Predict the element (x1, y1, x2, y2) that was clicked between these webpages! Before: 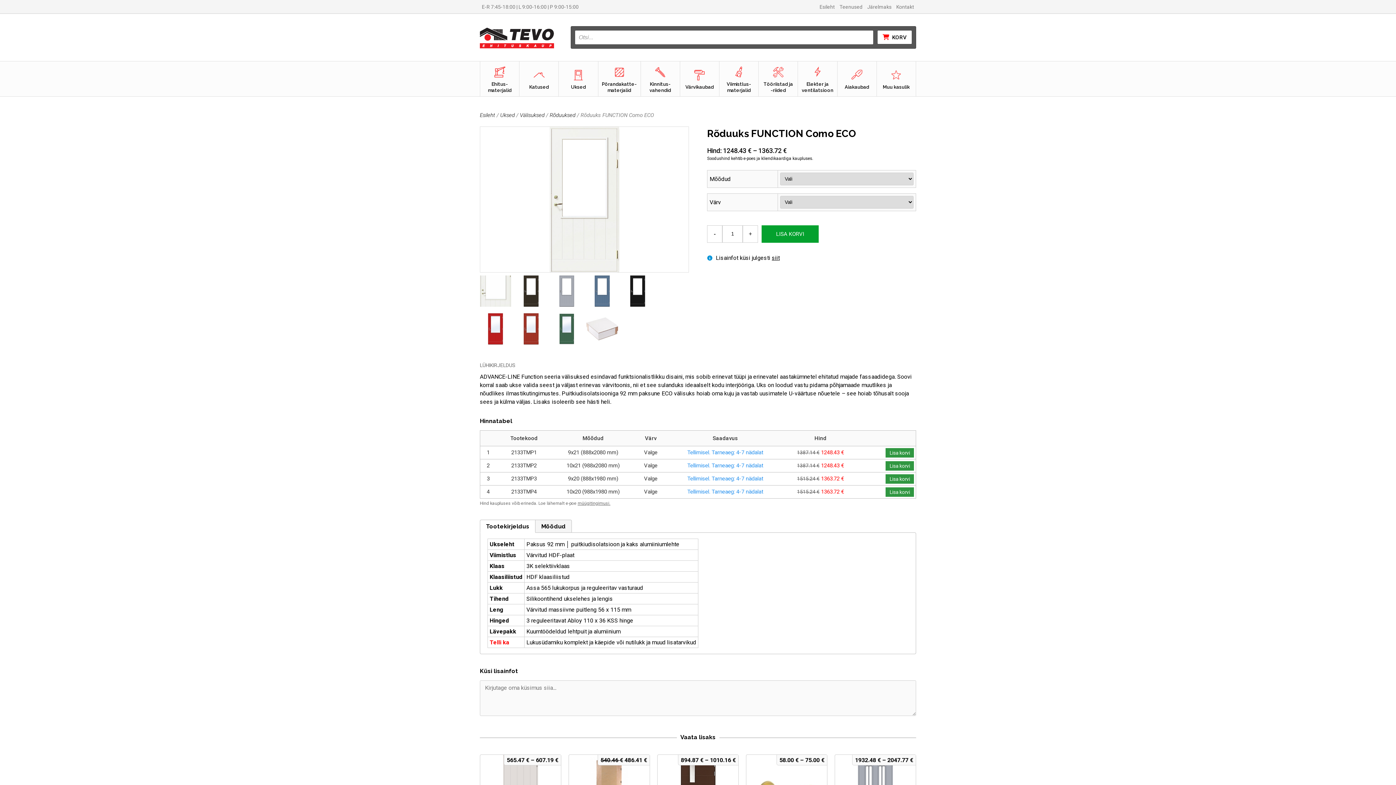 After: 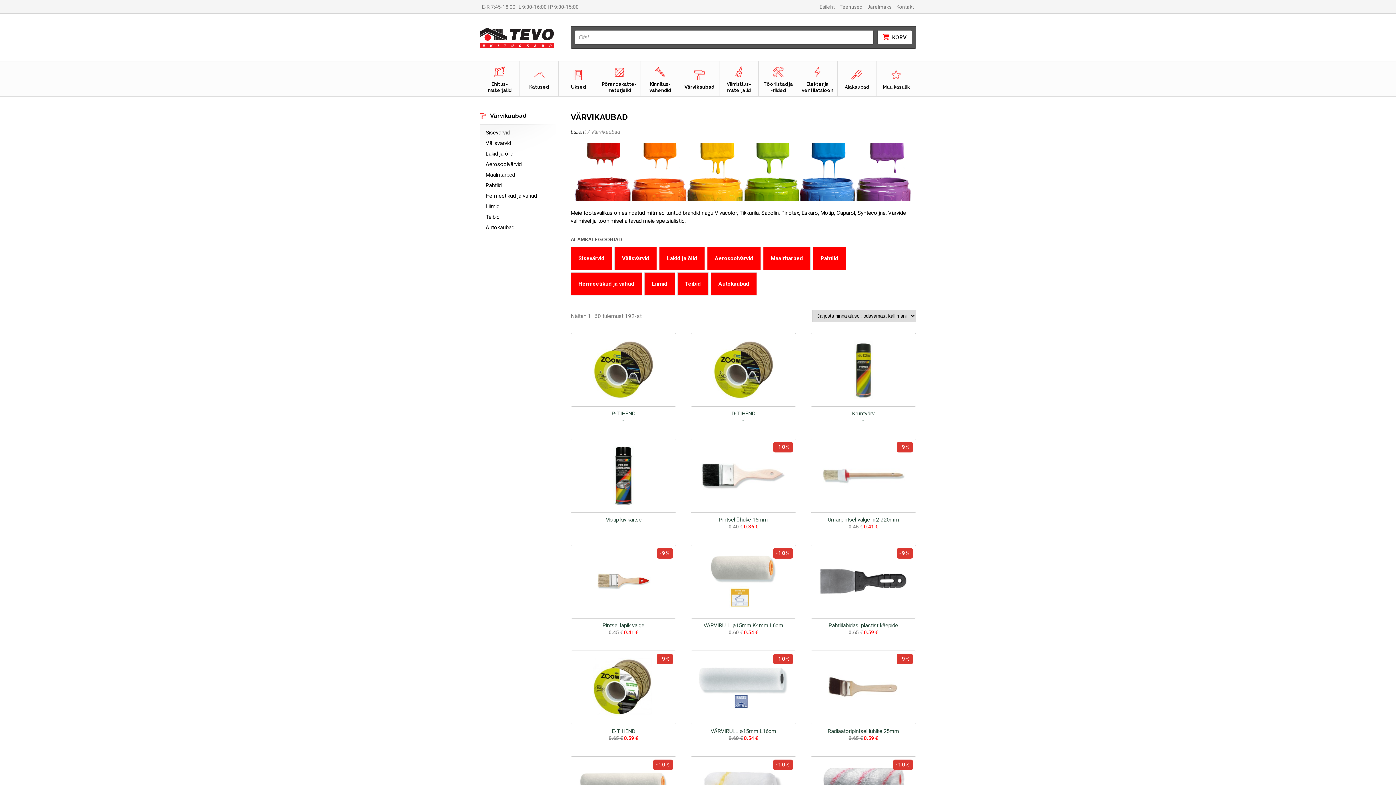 Action: bbox: (680, 61, 719, 96) label: Värvikaubad